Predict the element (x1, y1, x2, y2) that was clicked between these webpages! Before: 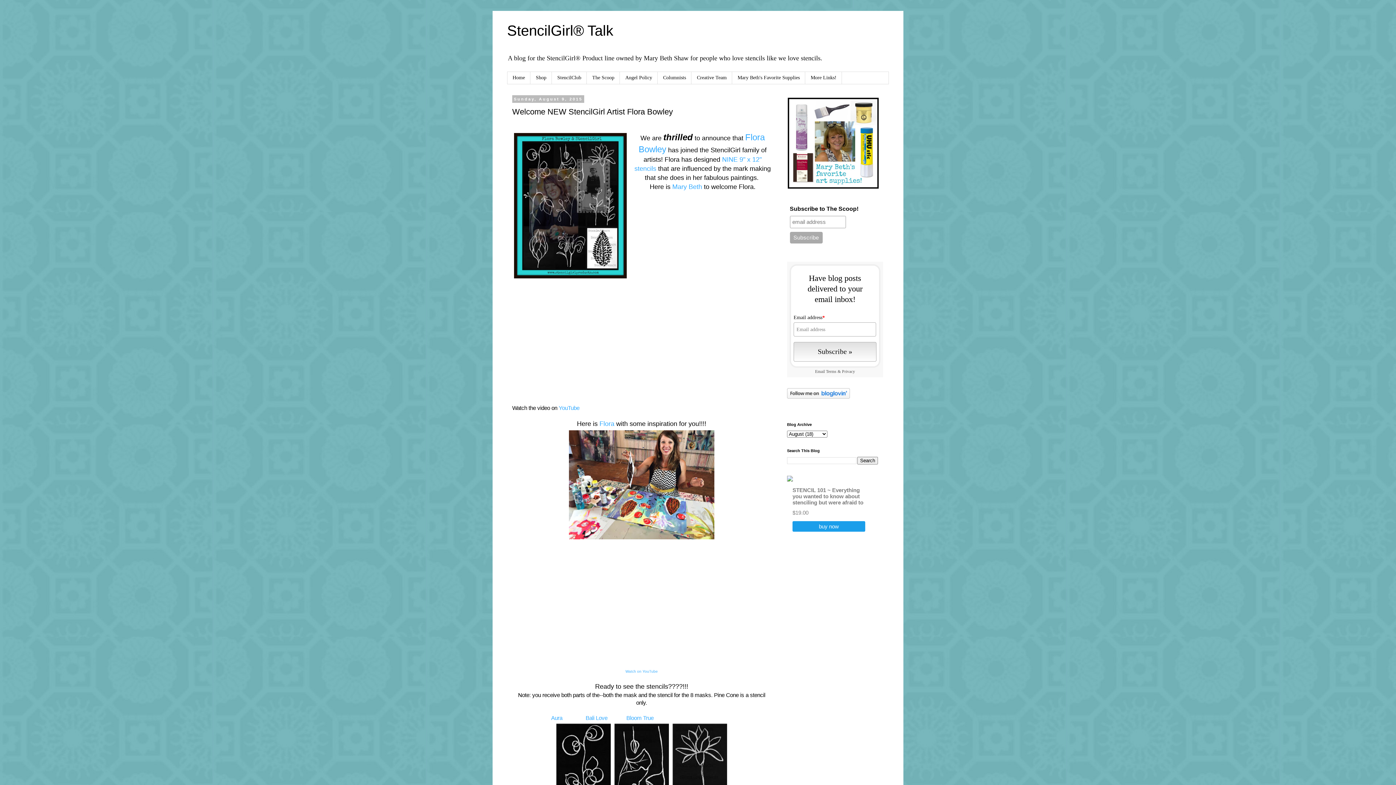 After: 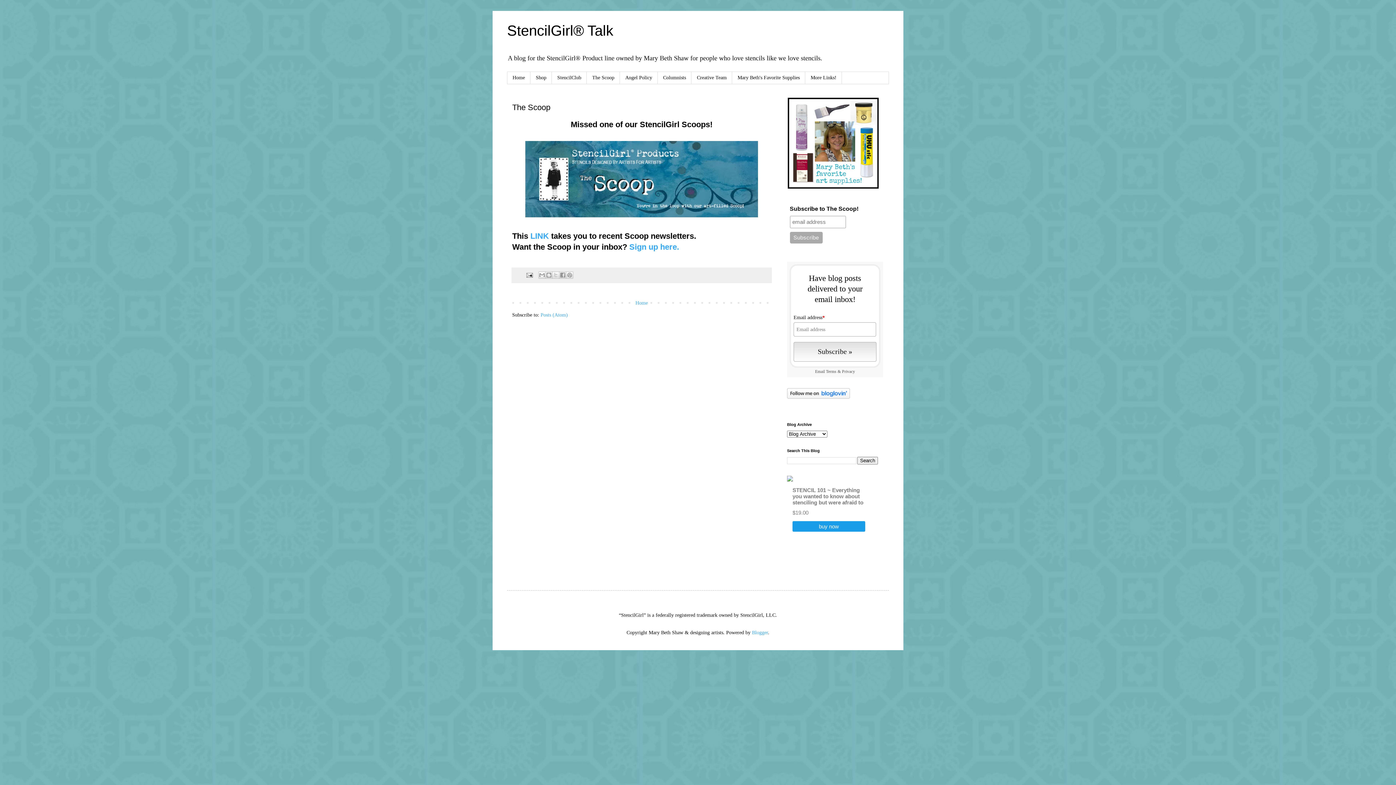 Action: bbox: (586, 72, 620, 83) label: The Scoop